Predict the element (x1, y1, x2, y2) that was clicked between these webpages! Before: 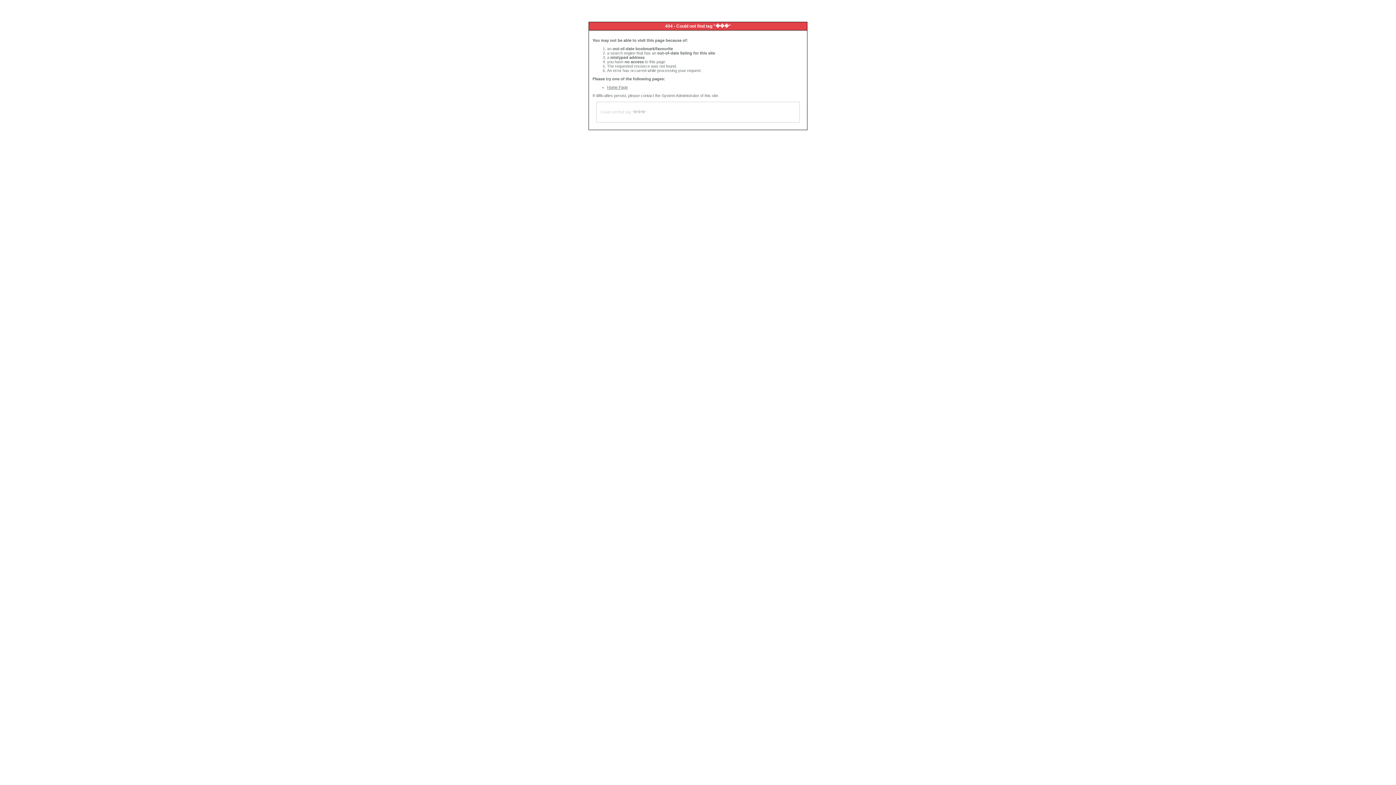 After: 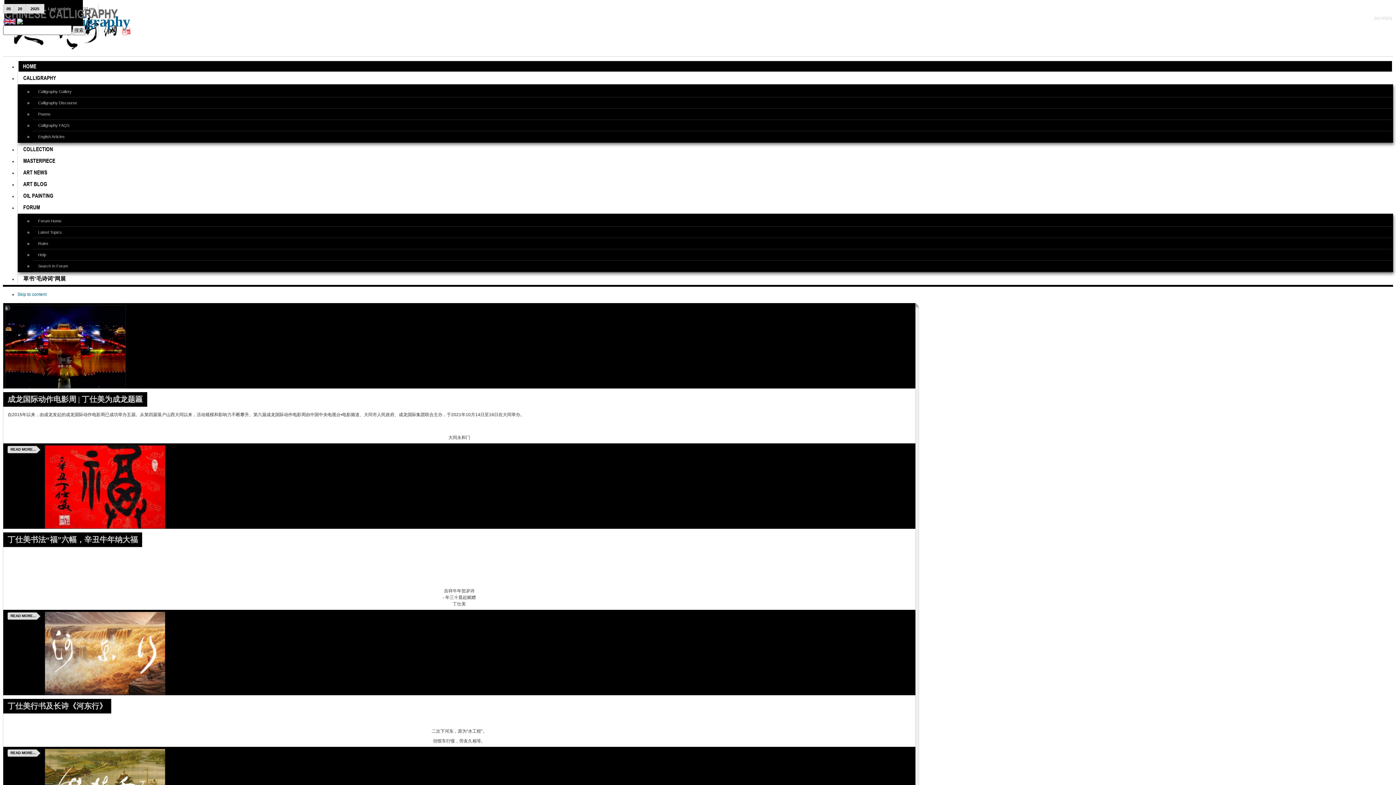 Action: bbox: (607, 85, 628, 89) label: Home Page